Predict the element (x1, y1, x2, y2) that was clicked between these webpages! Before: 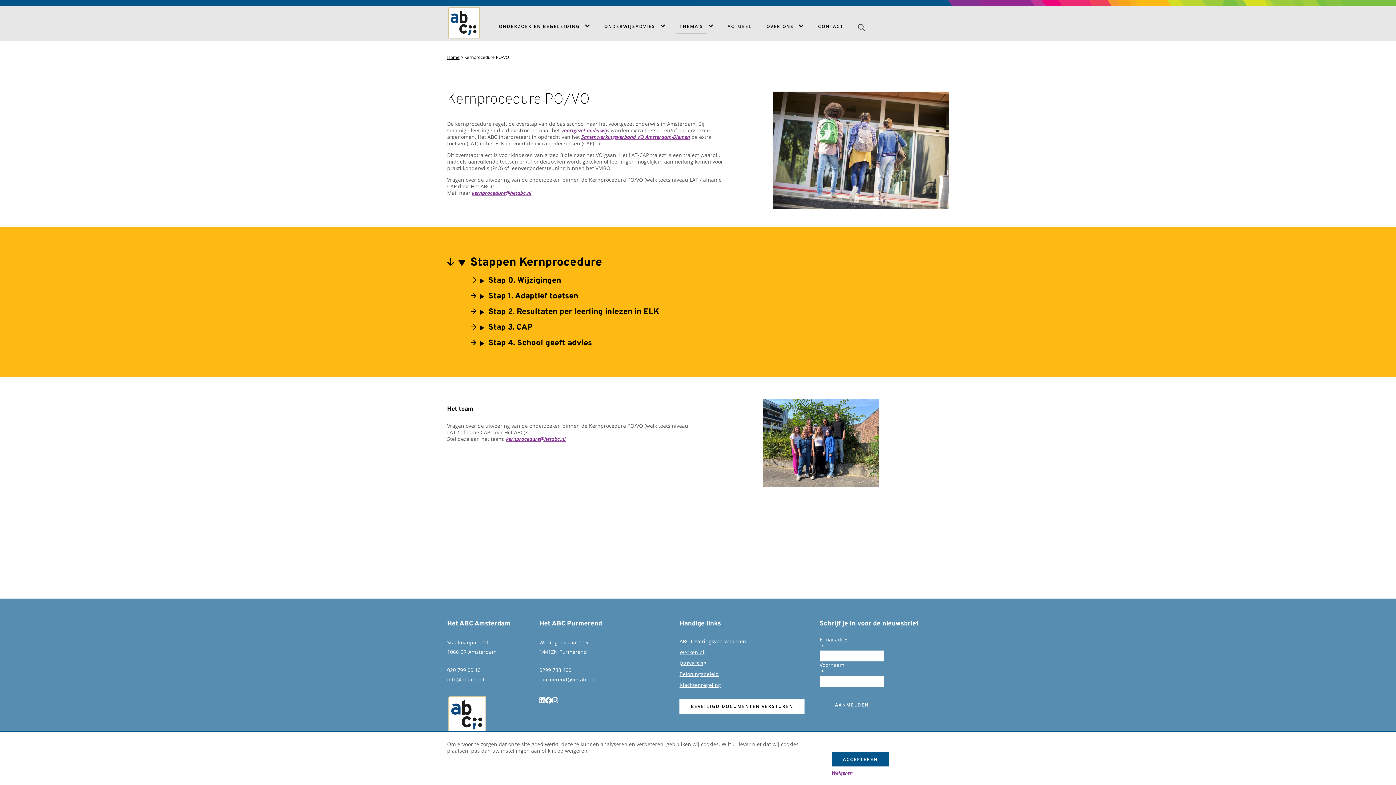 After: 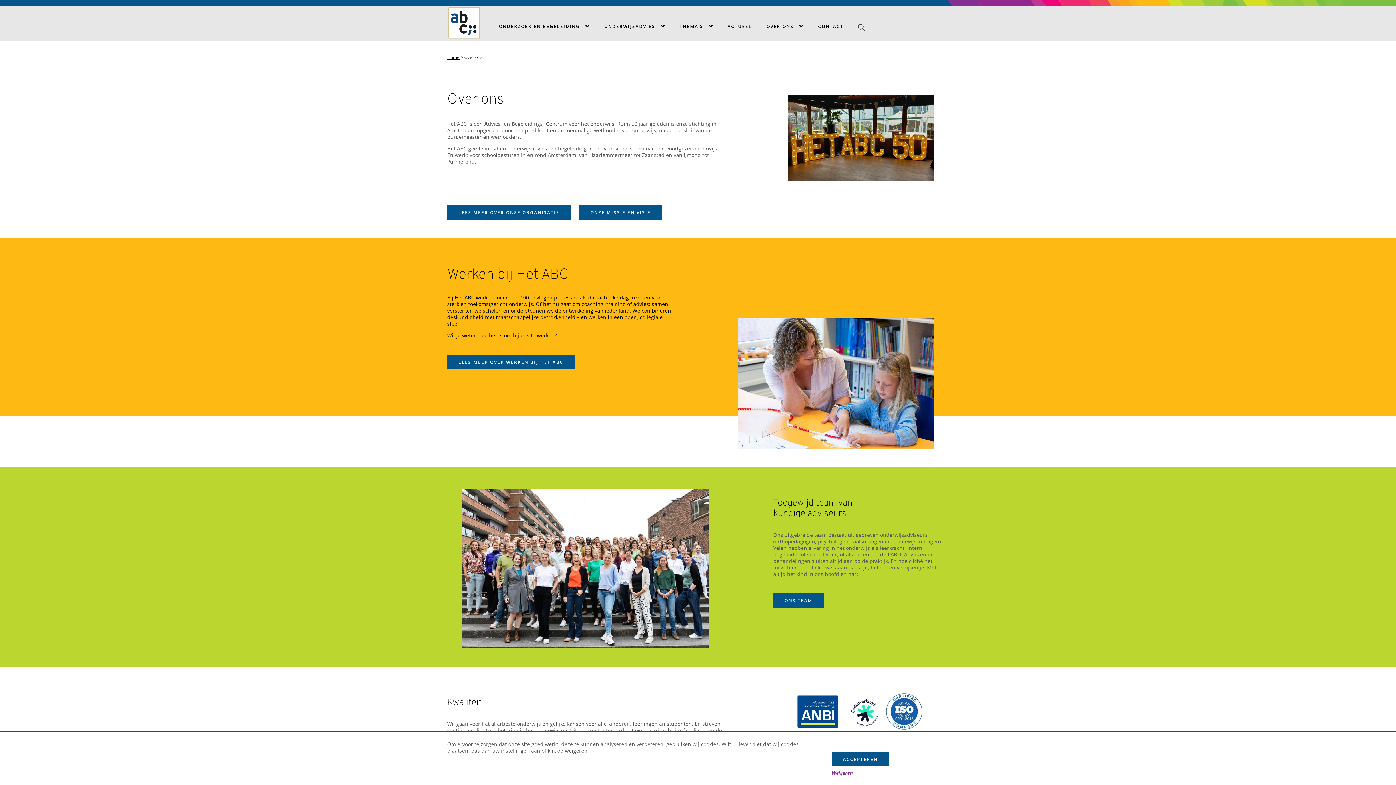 Action: bbox: (759, 21, 801, 39) label: OVER ONS